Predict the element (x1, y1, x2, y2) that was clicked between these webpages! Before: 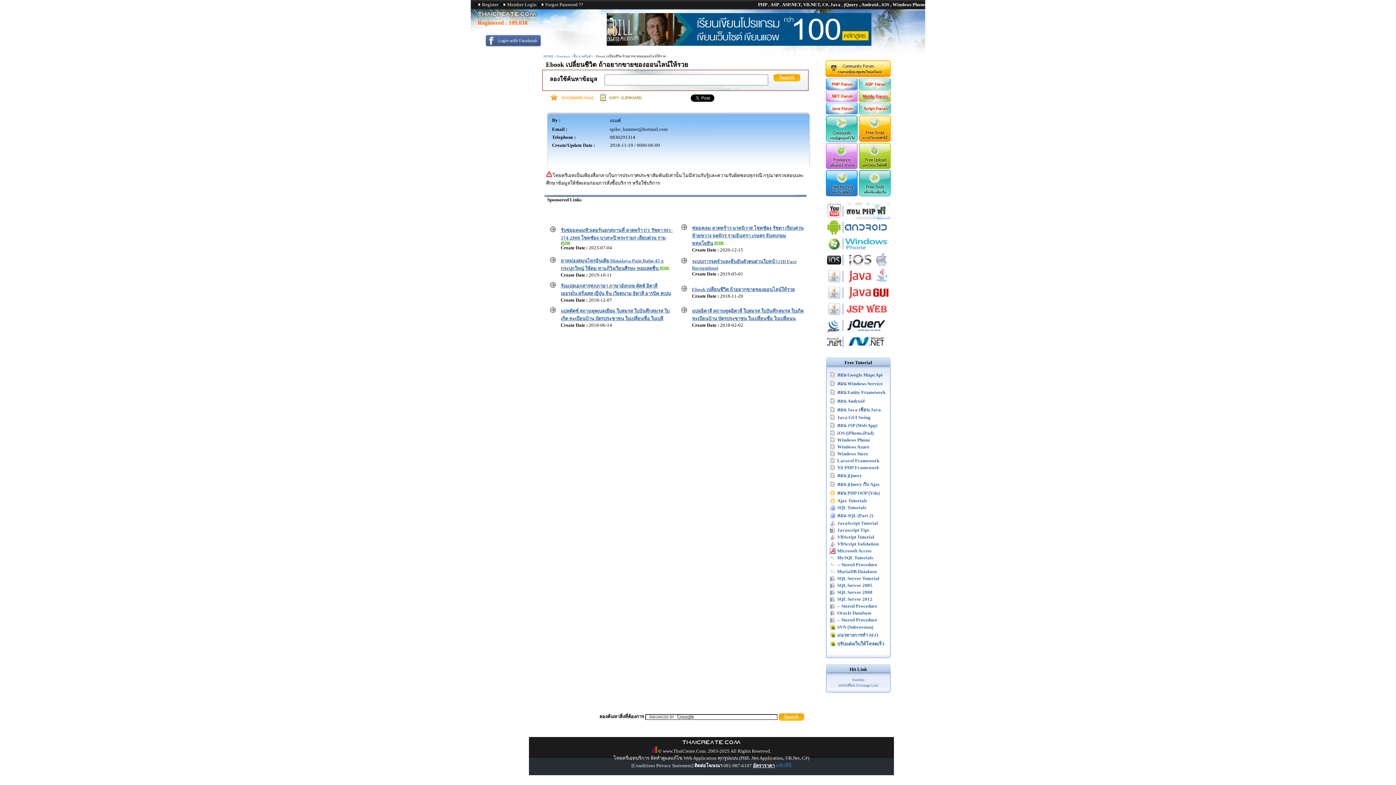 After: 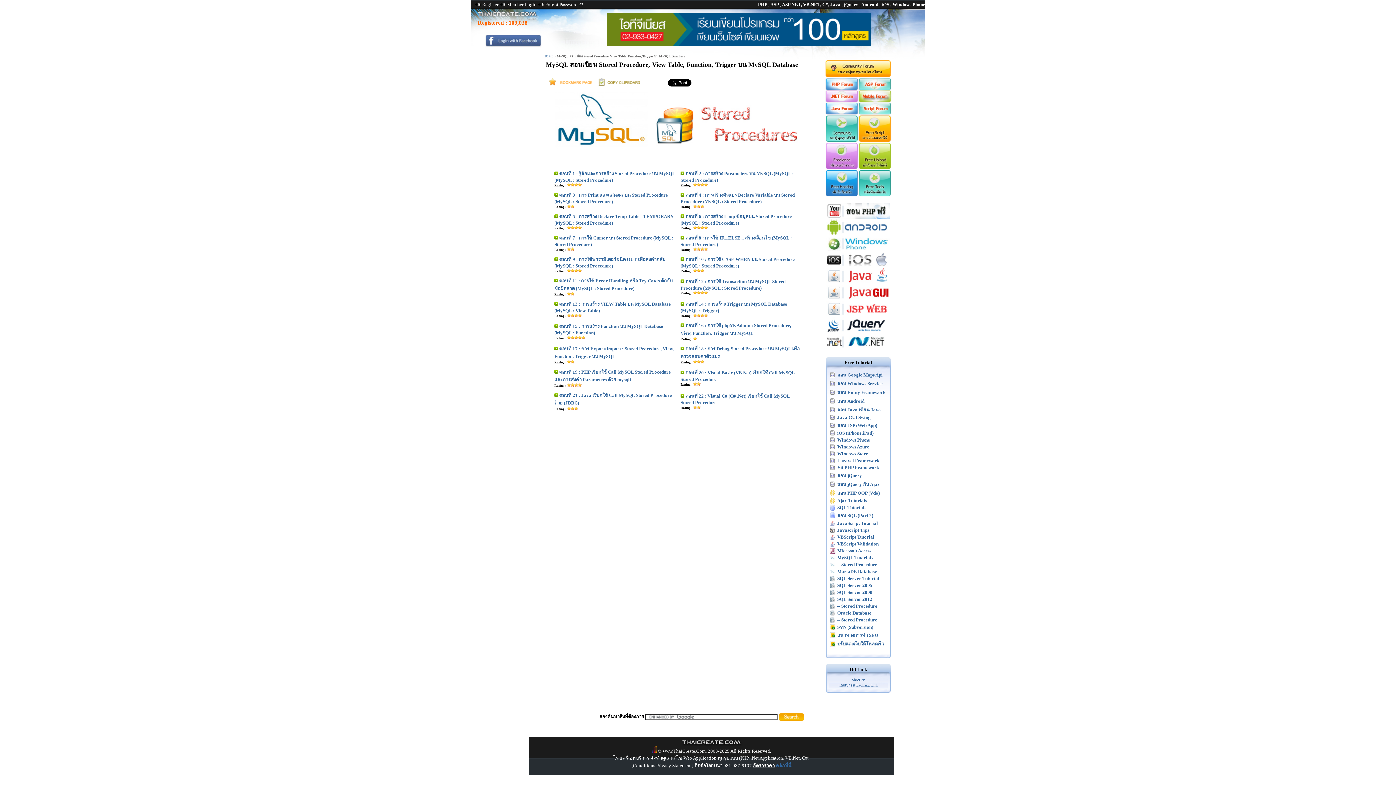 Action: bbox: (837, 562, 877, 567) label: -- Stored Procedure